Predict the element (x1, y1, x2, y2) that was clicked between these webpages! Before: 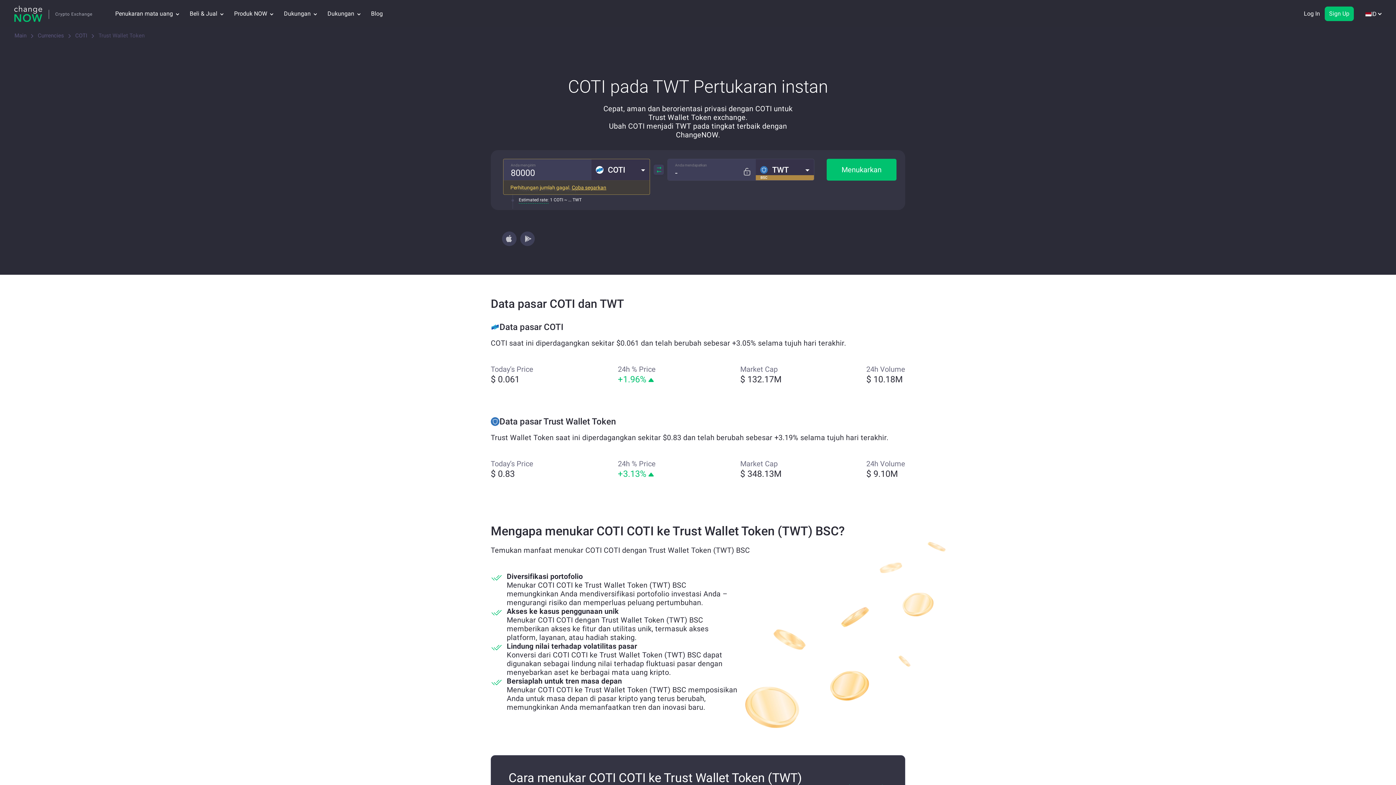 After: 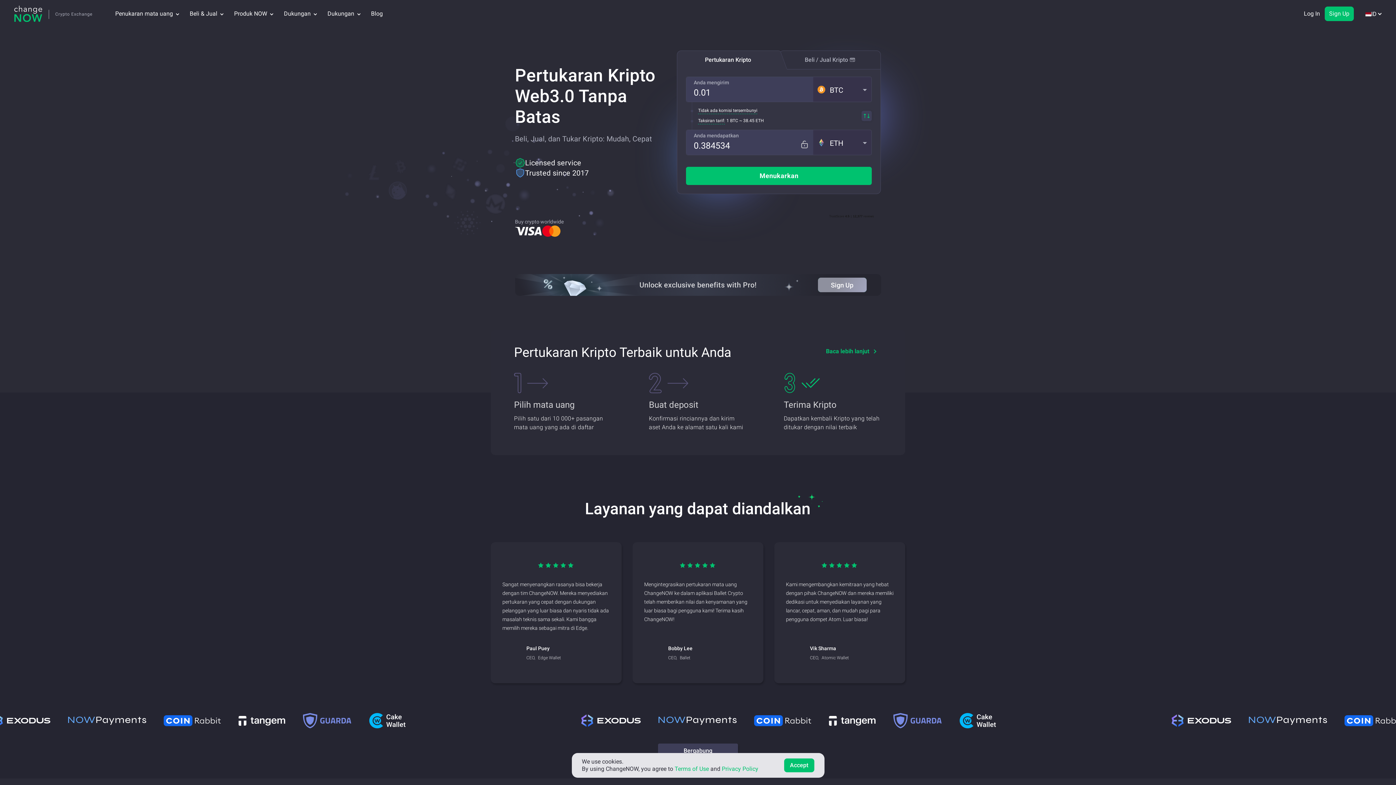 Action: bbox: (14, 5, 92, 21)